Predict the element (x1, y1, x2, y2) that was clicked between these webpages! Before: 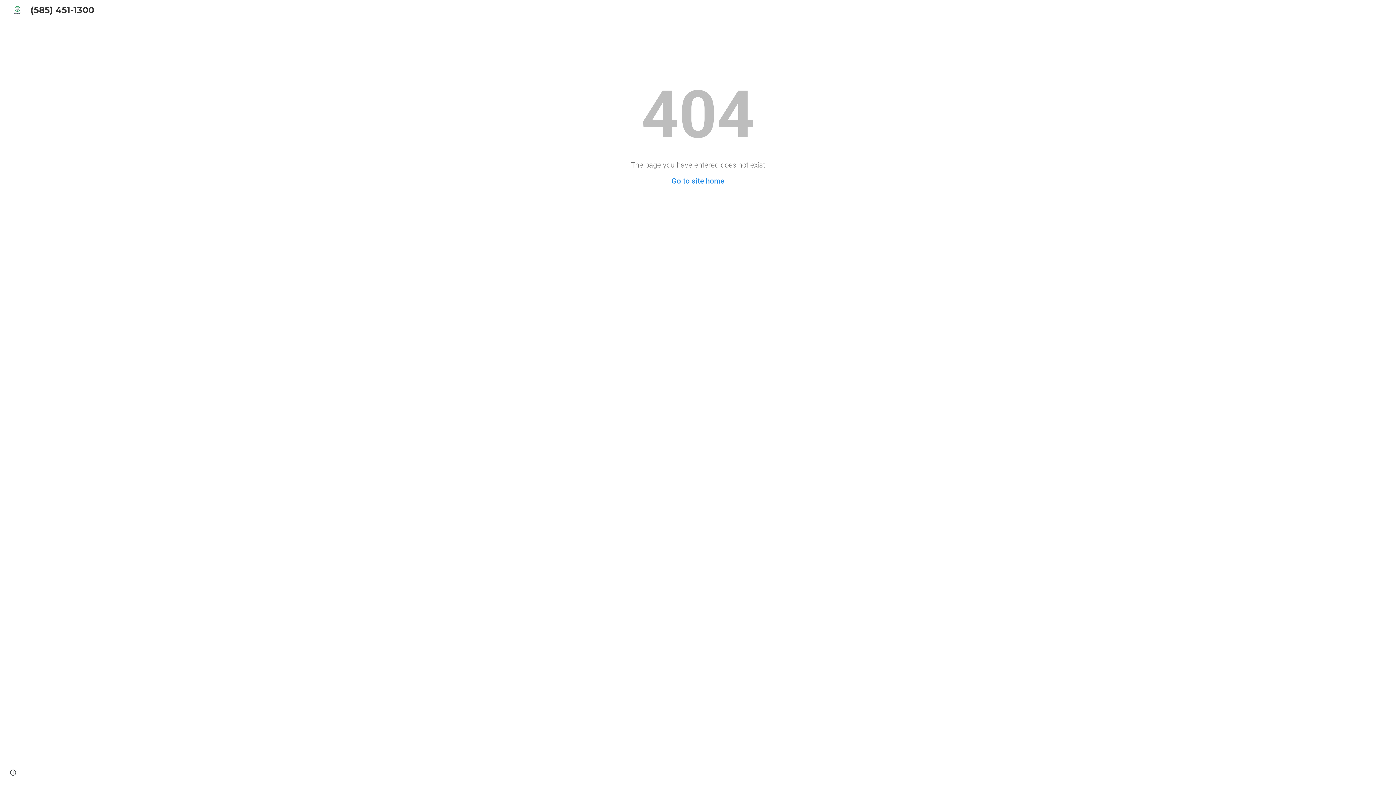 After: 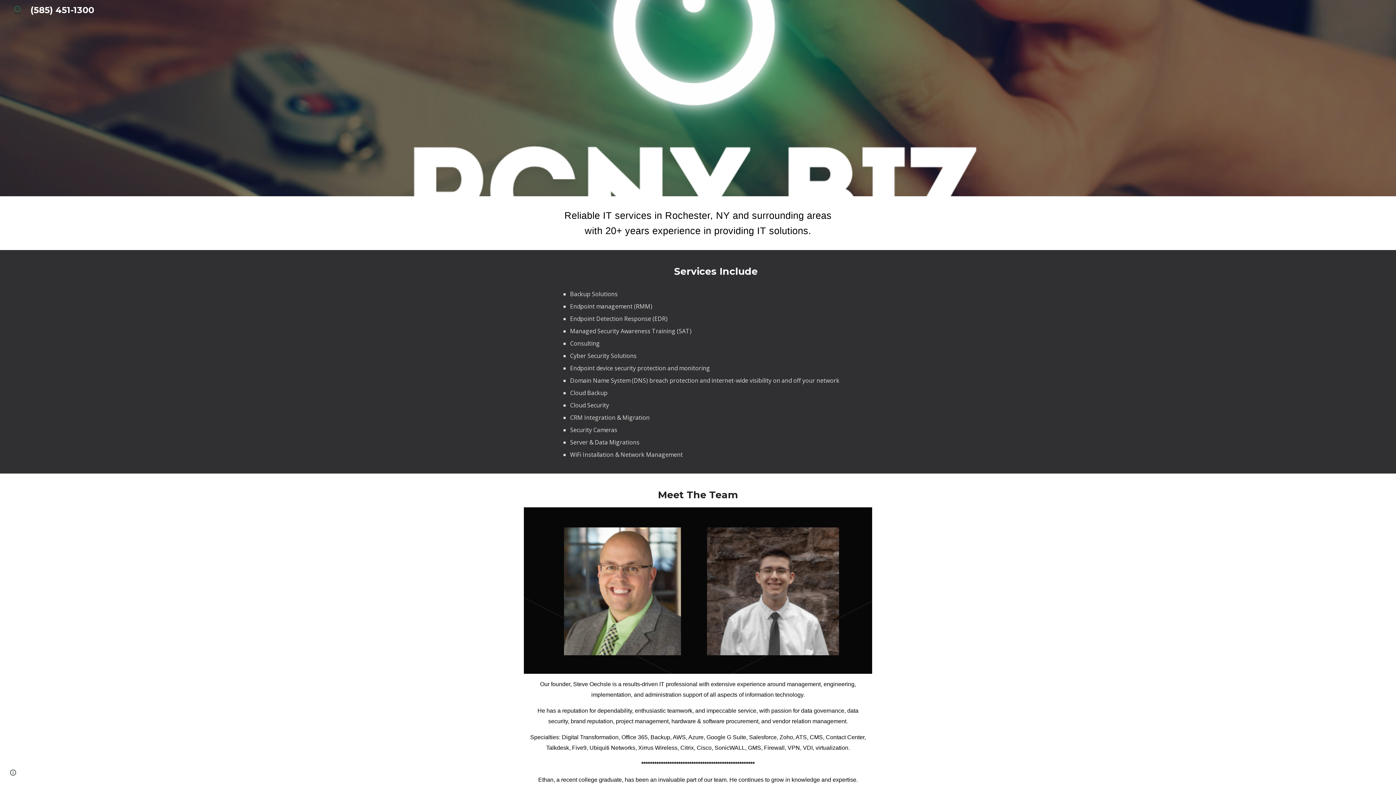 Action: label: Go to site home bbox: (671, 176, 724, 185)